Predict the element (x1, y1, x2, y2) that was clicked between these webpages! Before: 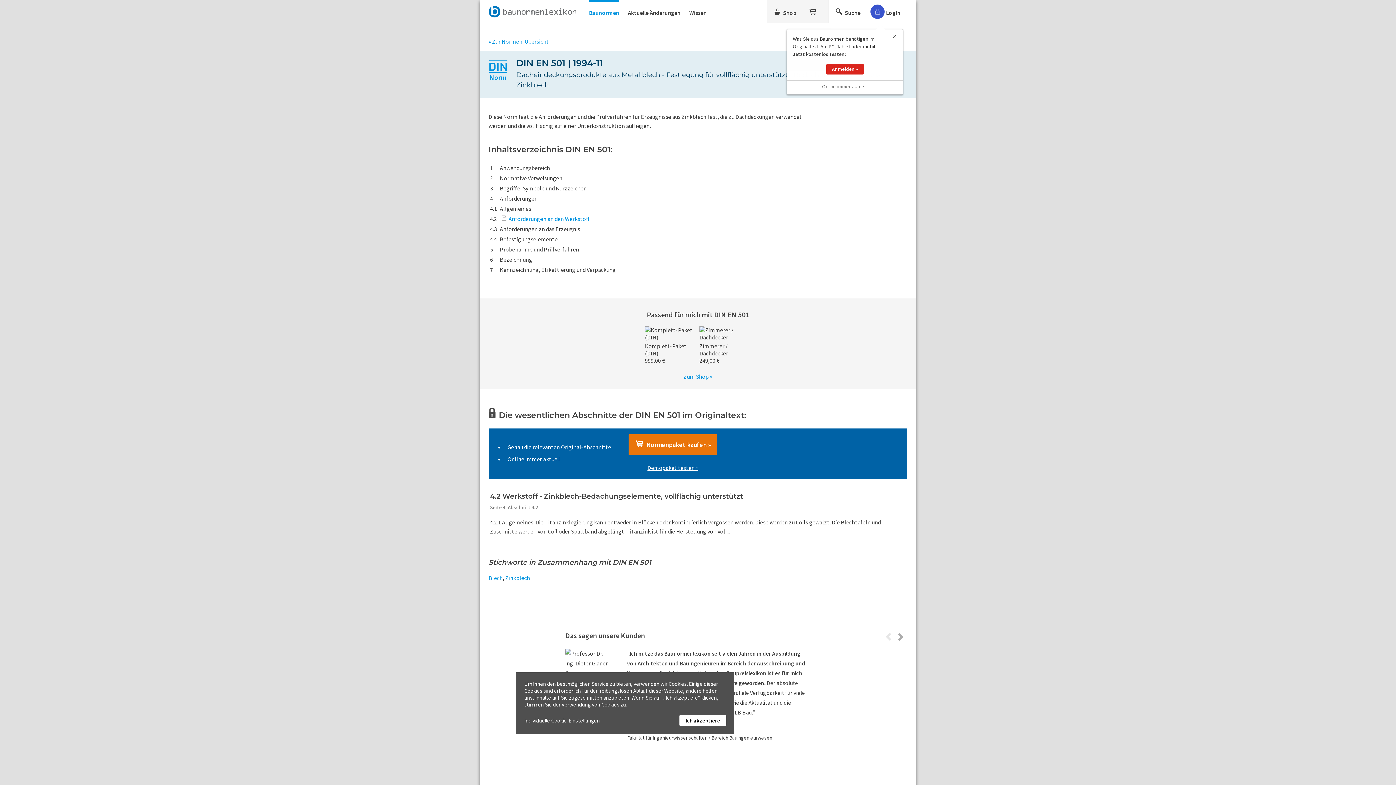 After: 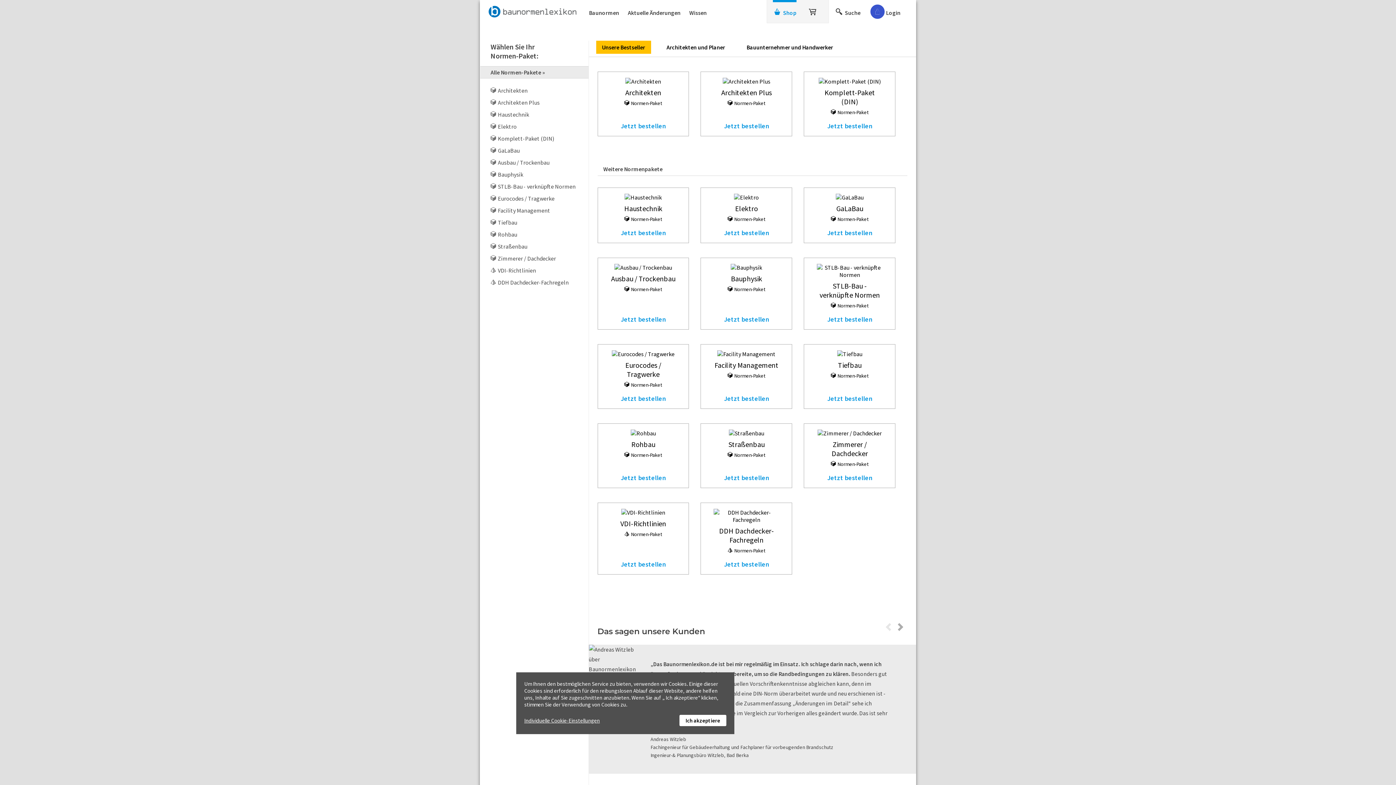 Action: bbox: (682, 373, 714, 380) label: Zum Shop »